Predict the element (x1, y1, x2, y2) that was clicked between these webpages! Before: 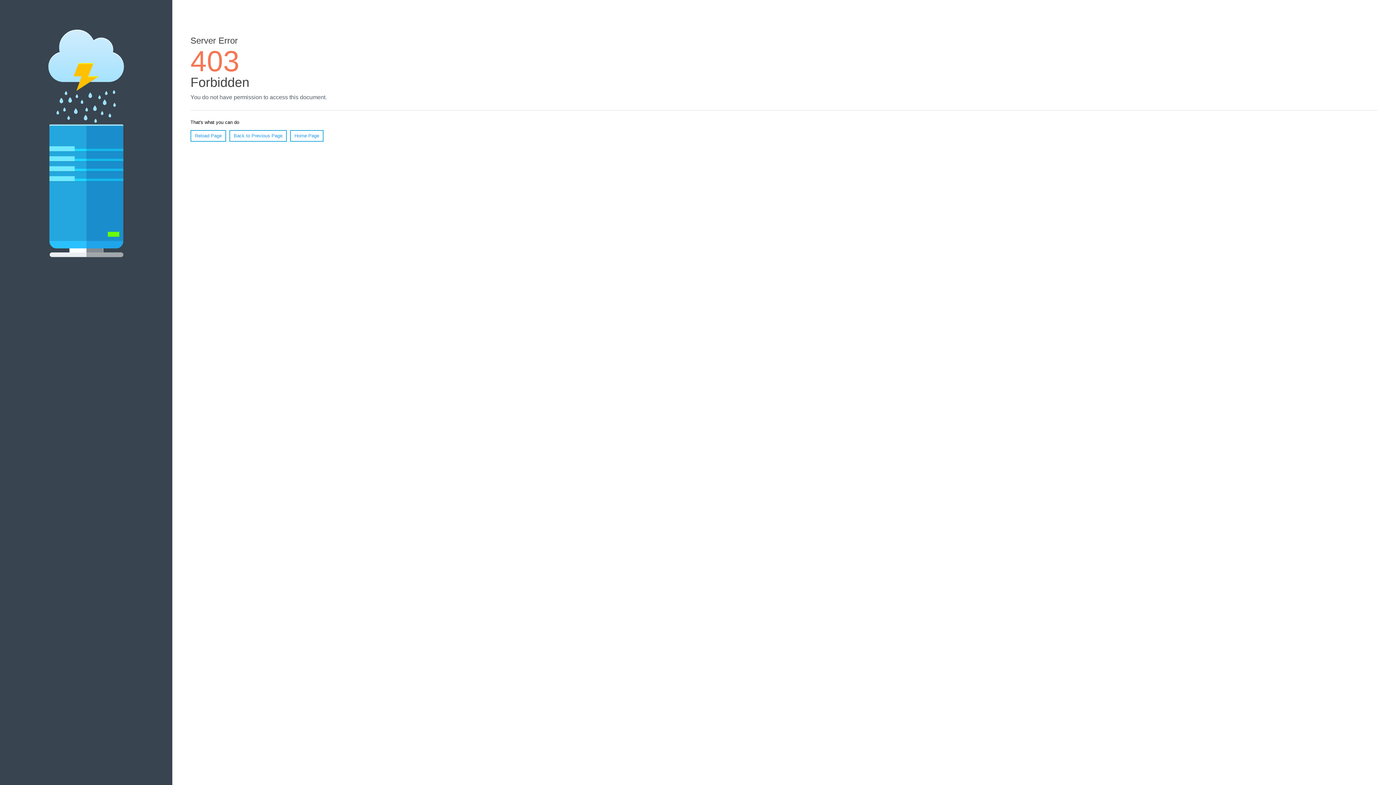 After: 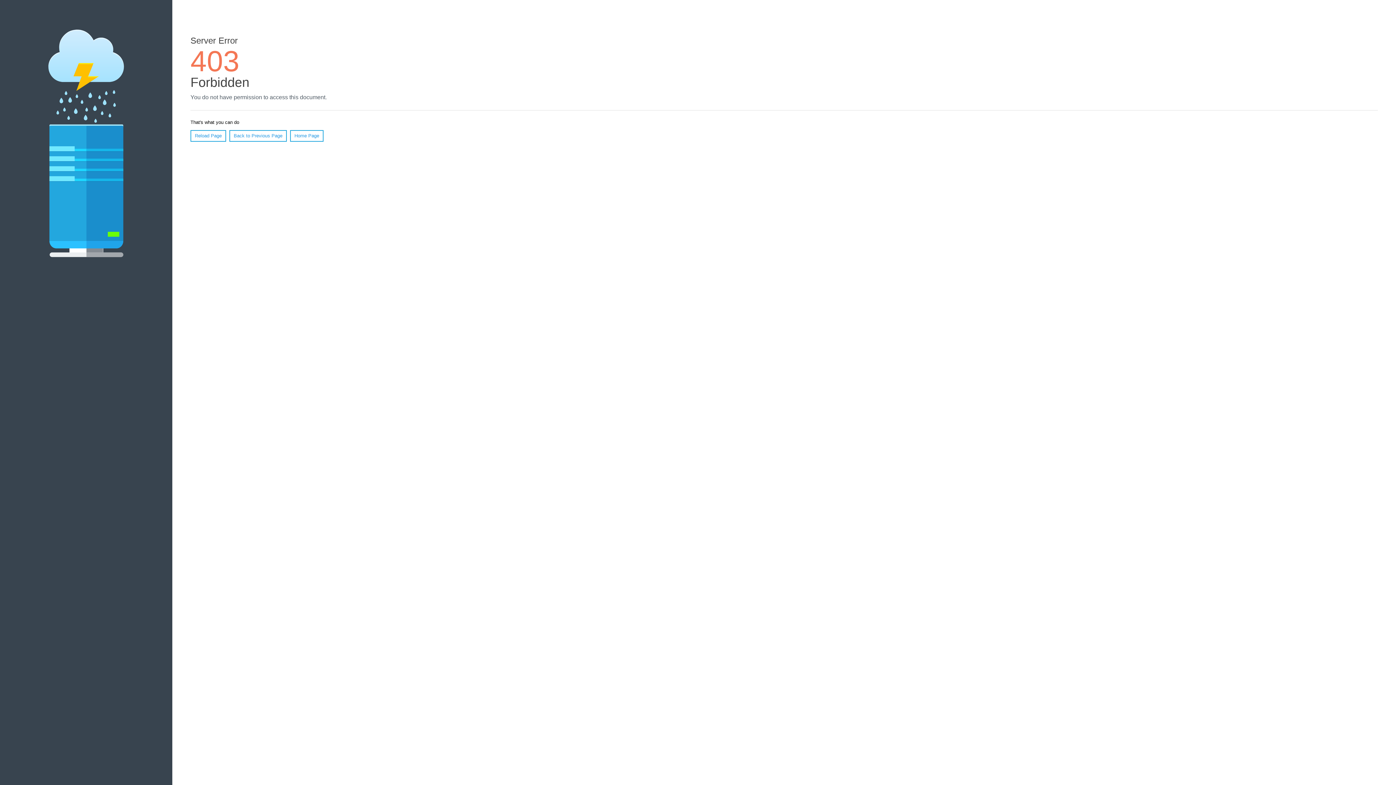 Action: bbox: (190, 130, 226, 141) label: Reload Page